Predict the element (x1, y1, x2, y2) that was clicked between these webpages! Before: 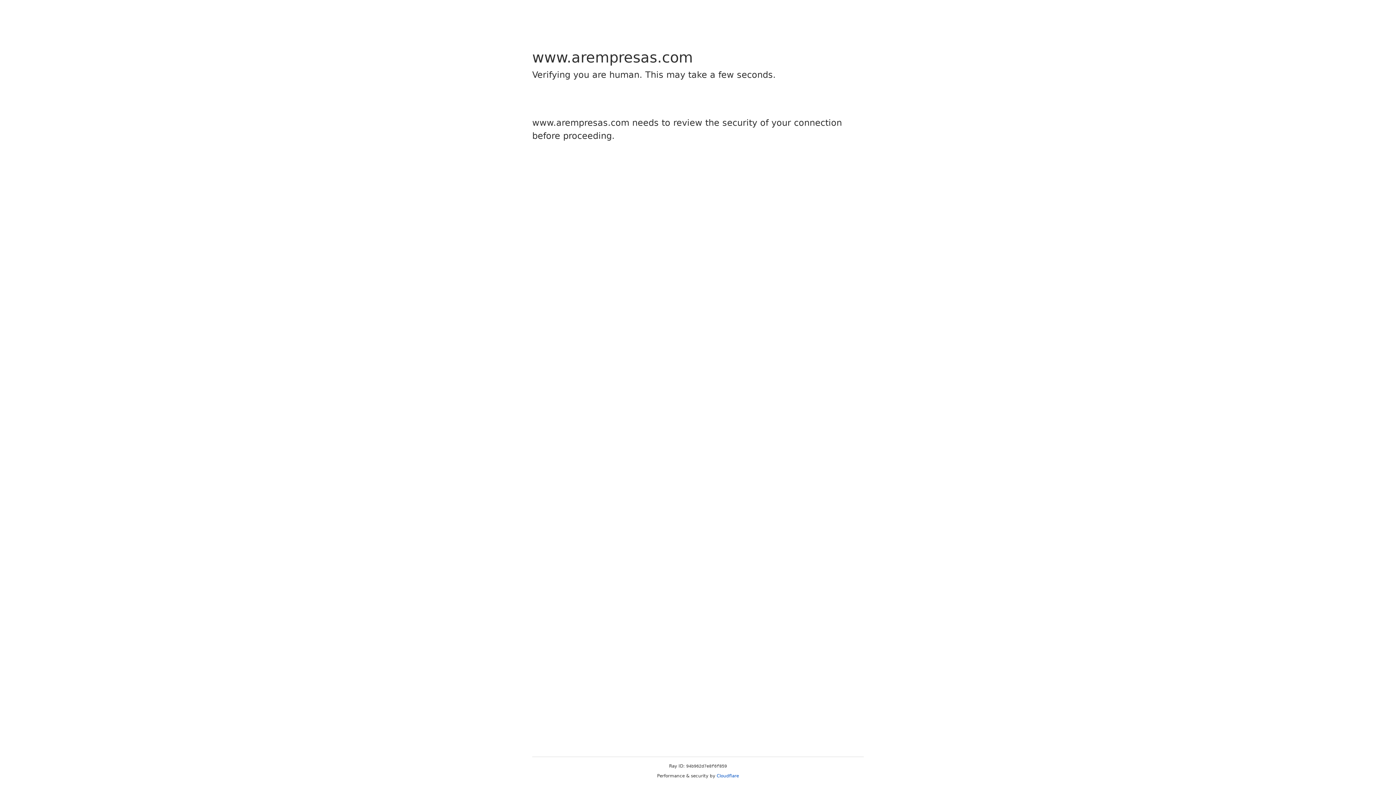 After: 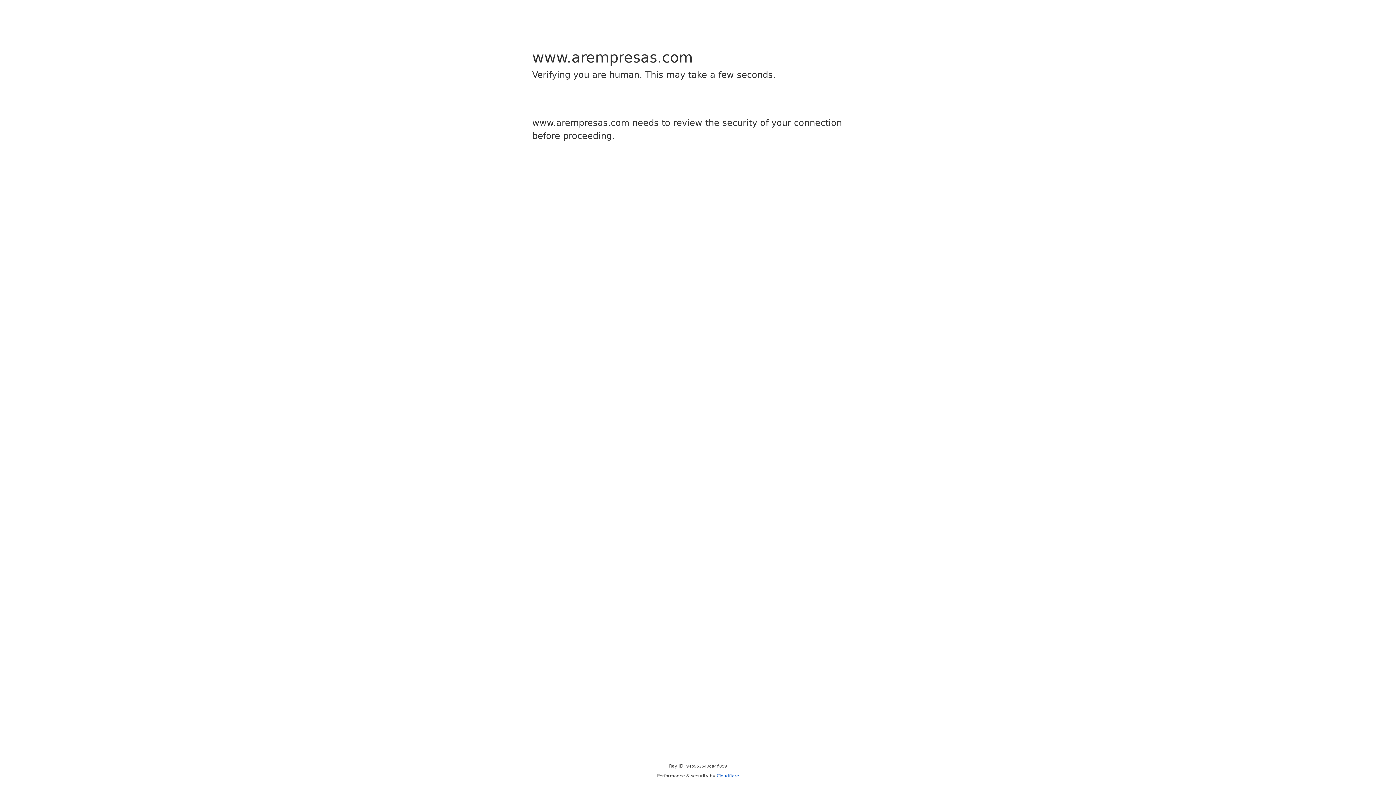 Action: bbox: (716, 773, 739, 778) label: Cloudflare